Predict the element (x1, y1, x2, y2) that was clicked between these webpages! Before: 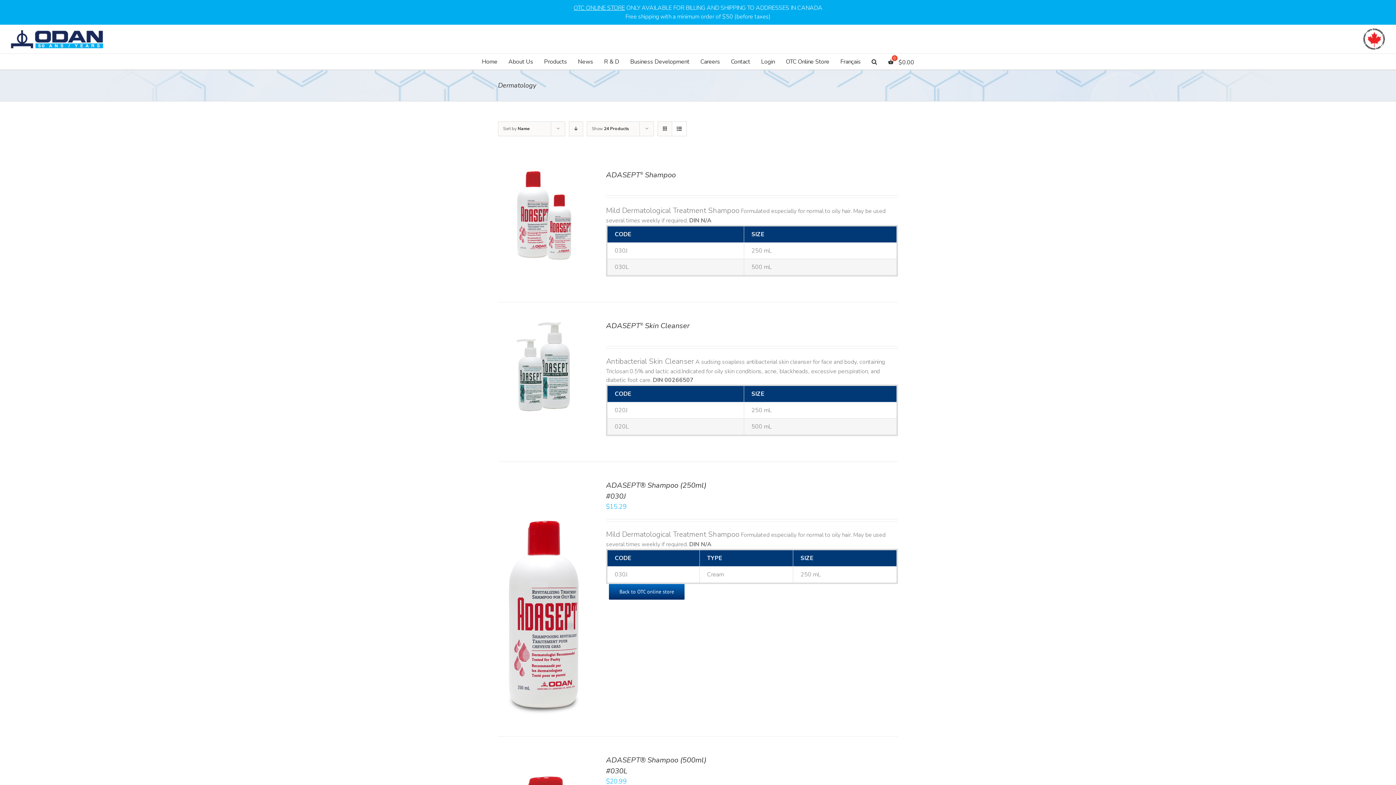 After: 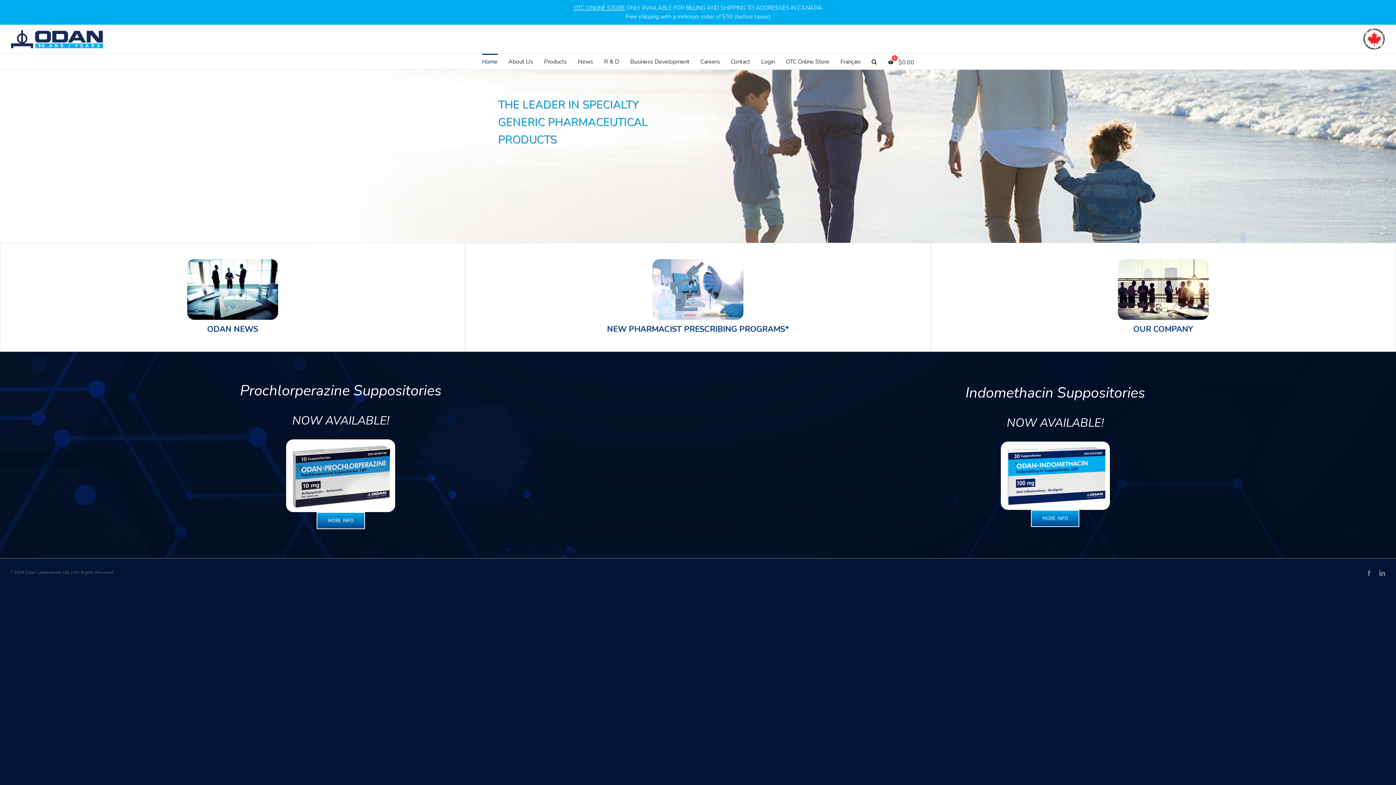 Action: bbox: (482, 53, 497, 68) label: Home